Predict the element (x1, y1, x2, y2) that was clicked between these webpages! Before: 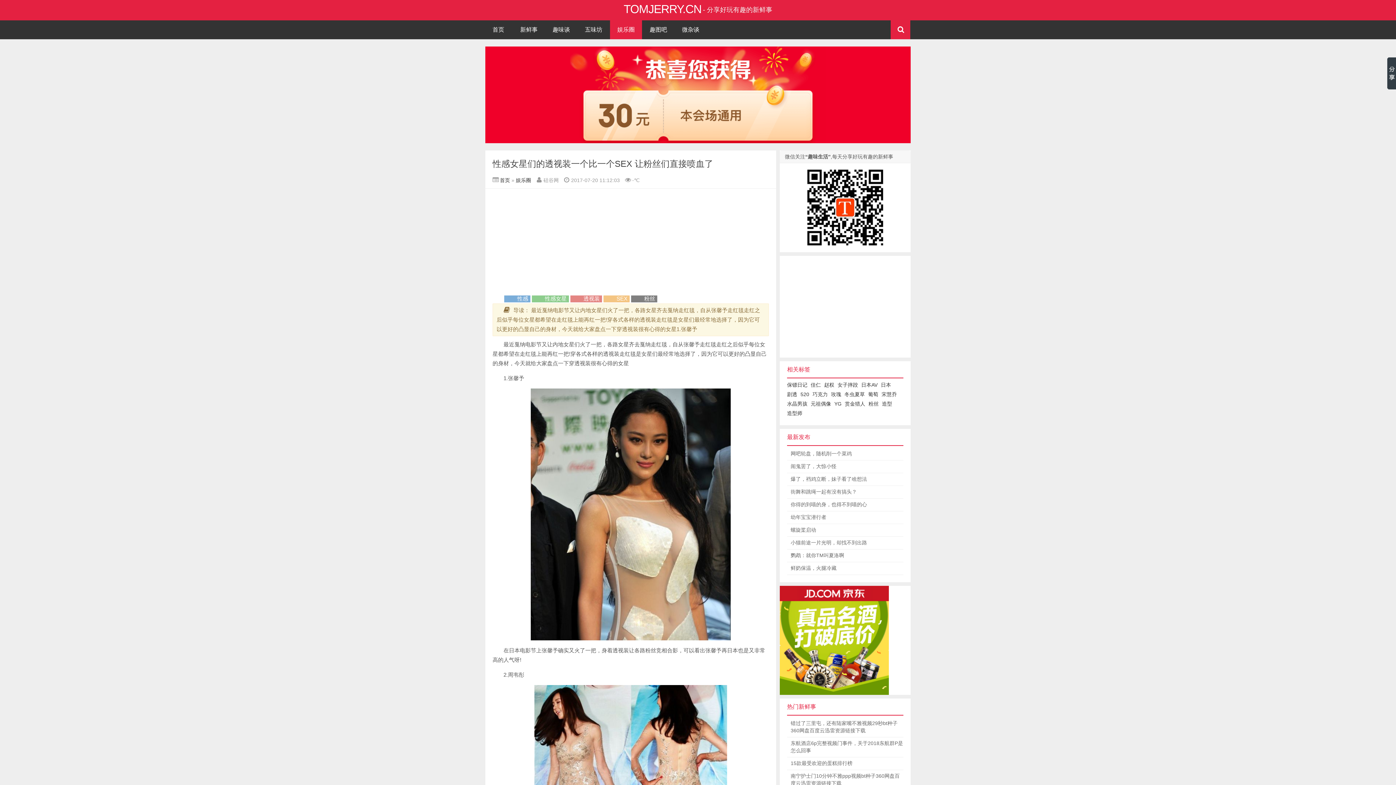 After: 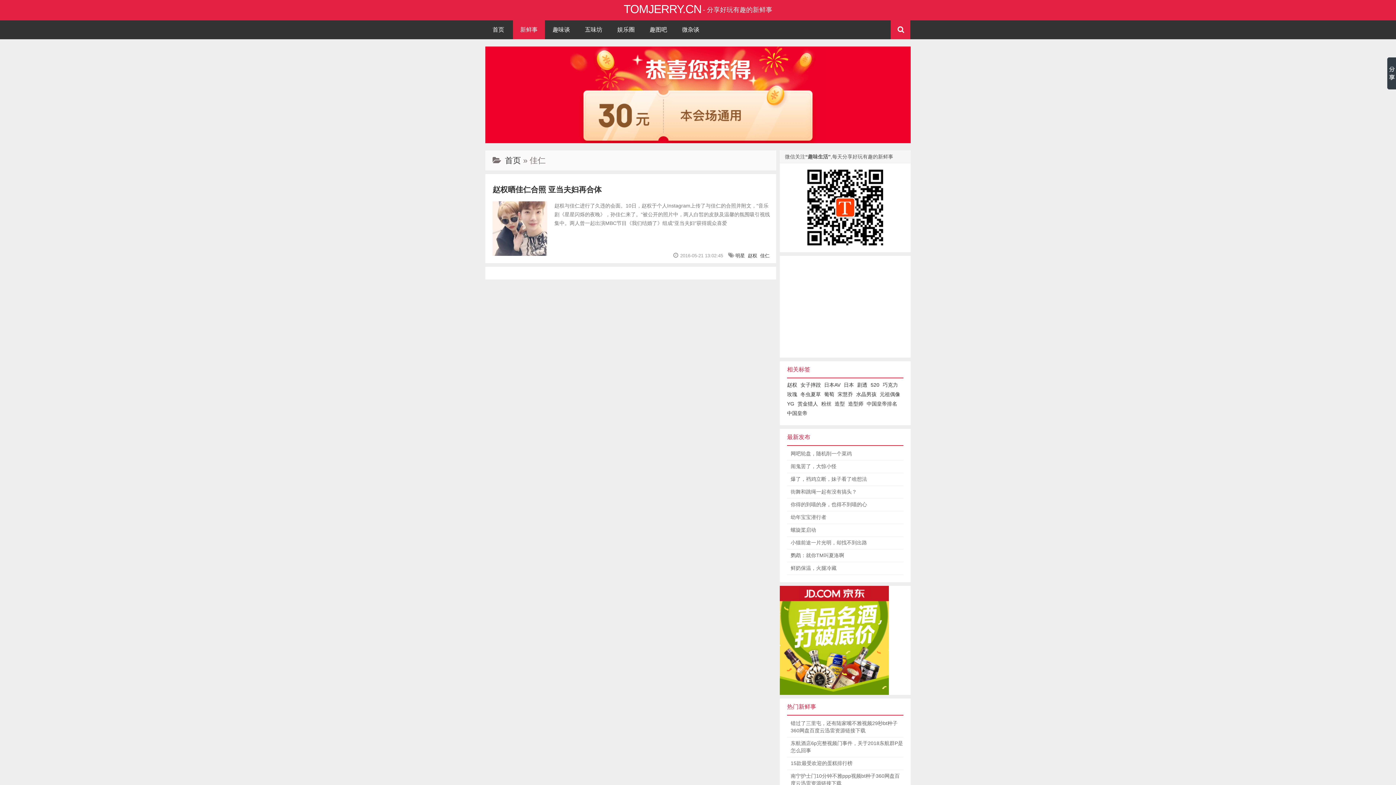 Action: bbox: (810, 380, 821, 389) label: 佳仁